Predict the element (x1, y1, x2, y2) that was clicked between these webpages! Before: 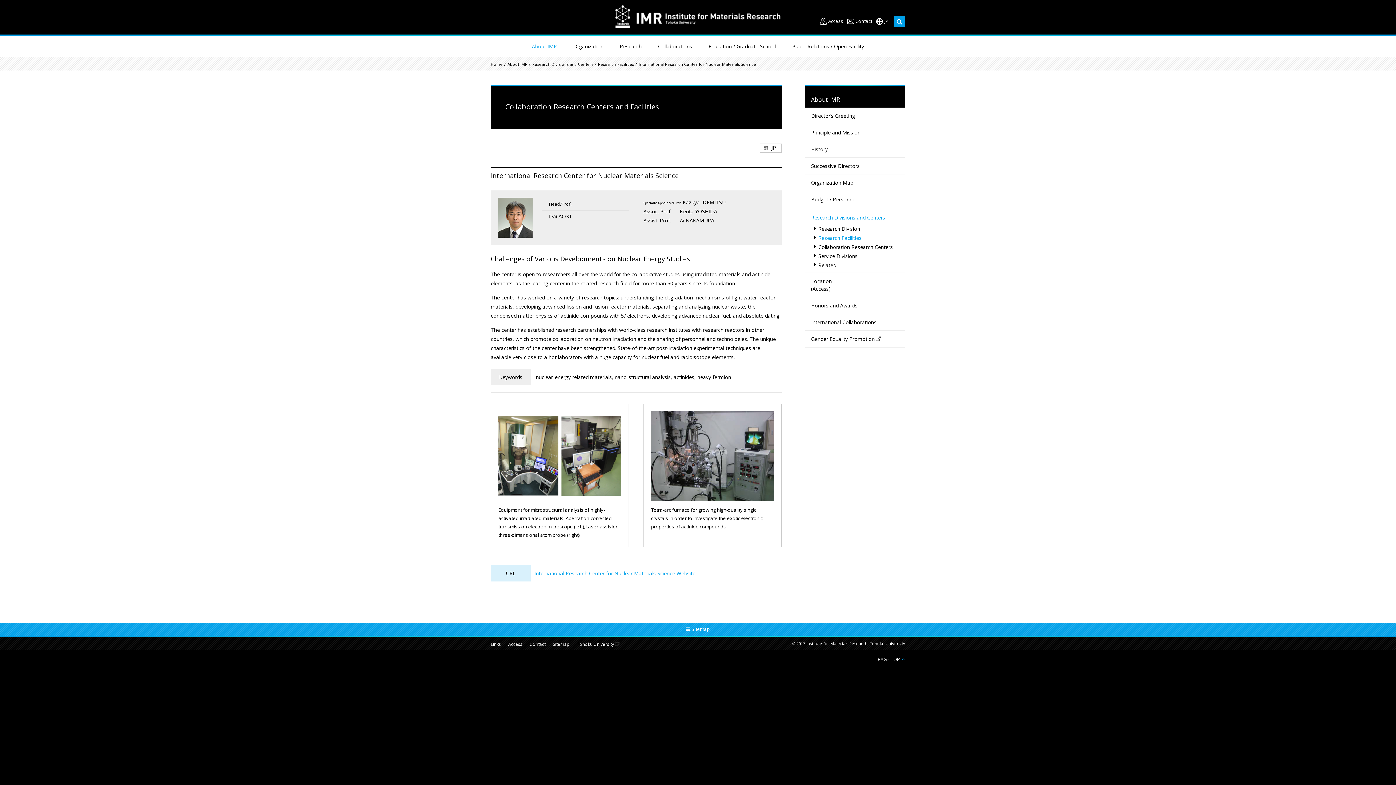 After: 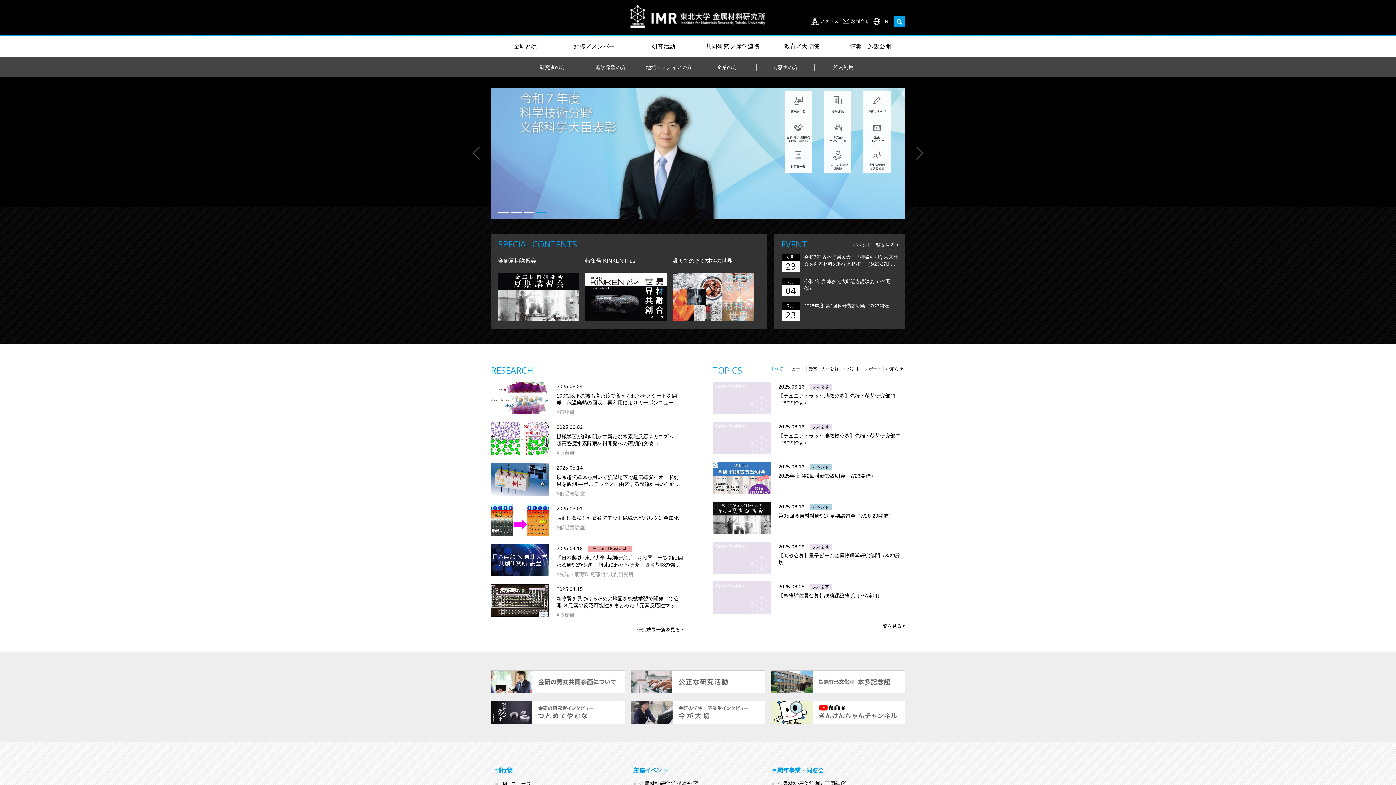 Action: label: JP bbox: (876, 18, 892, 24)